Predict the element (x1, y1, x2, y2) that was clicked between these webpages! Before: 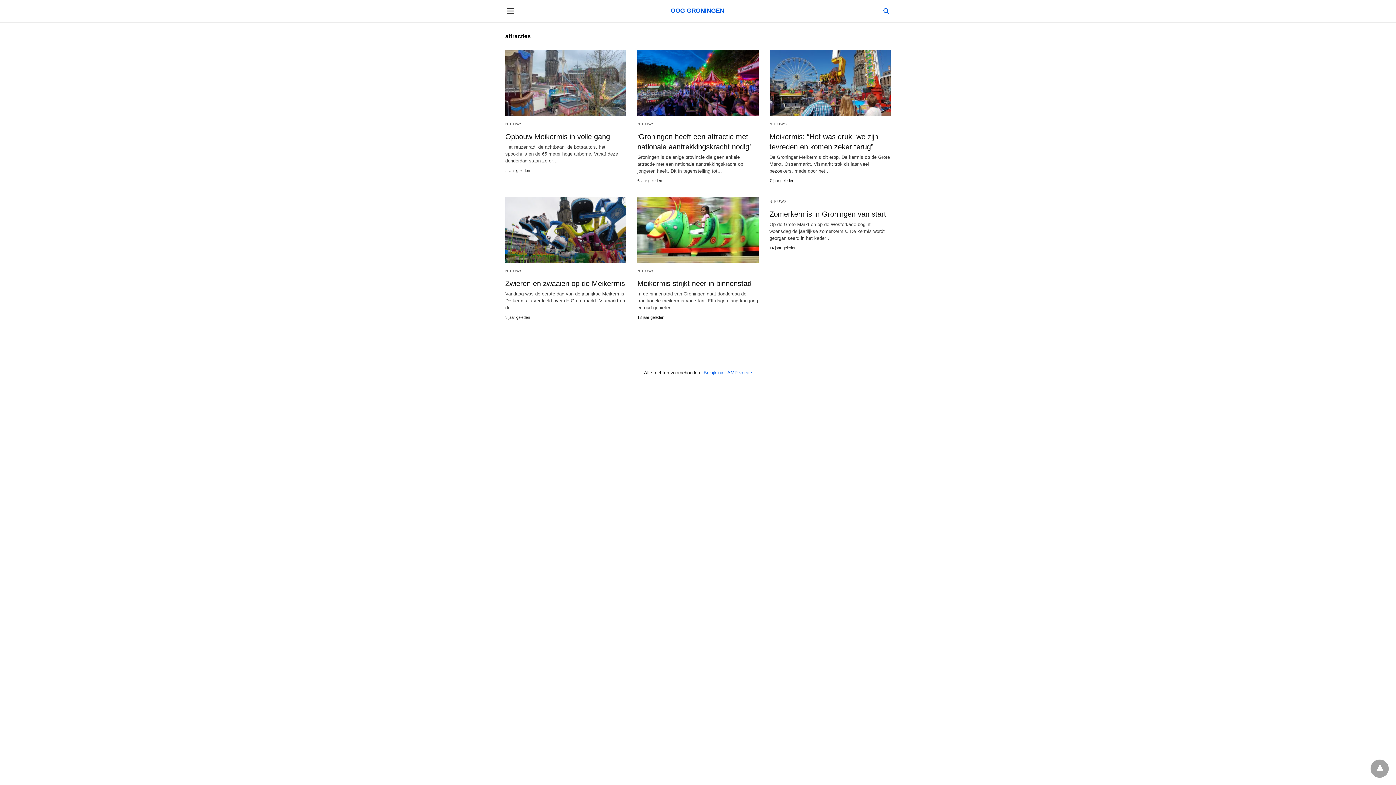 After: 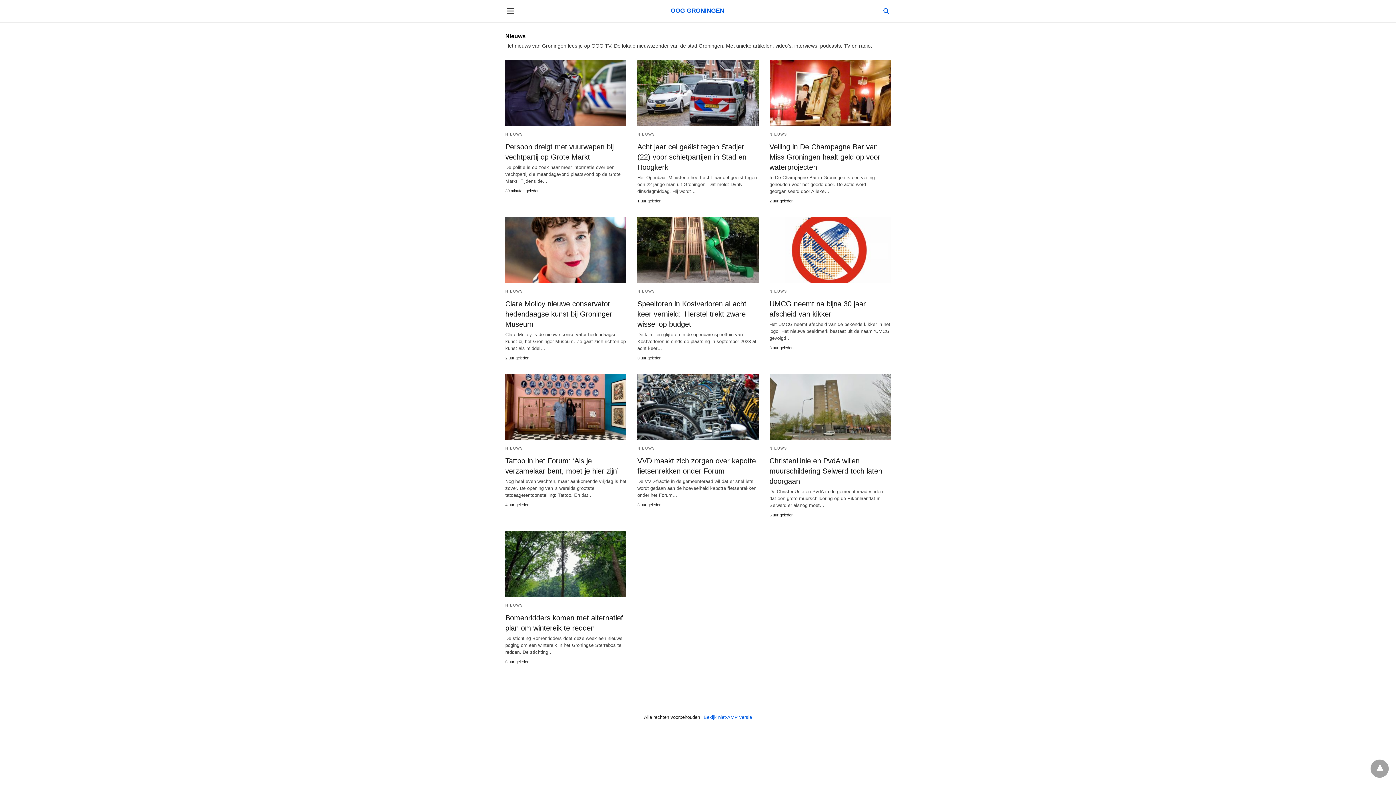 Action: bbox: (769, 199, 787, 203) label: NIEUWS